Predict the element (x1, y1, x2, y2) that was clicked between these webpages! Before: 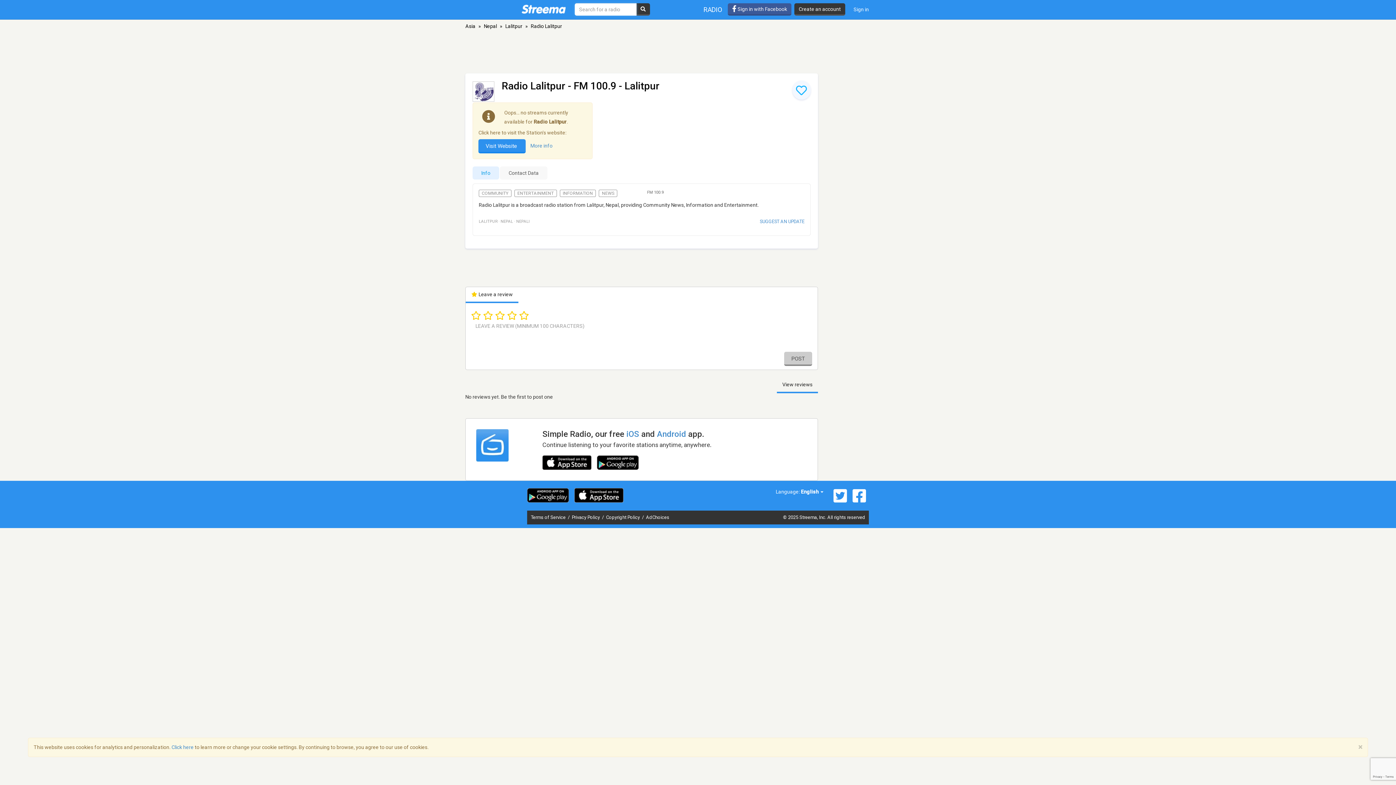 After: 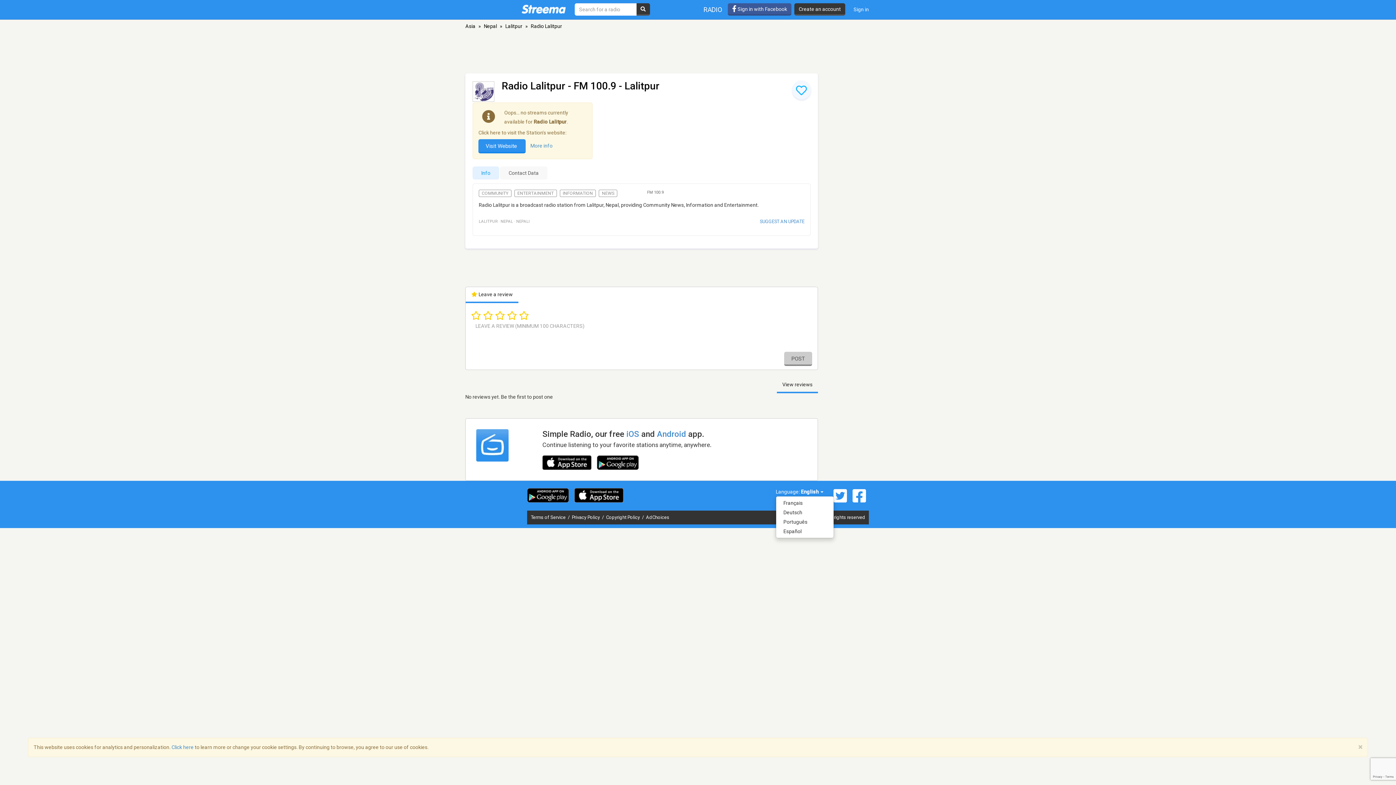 Action: label: English  bbox: (801, 489, 823, 494)